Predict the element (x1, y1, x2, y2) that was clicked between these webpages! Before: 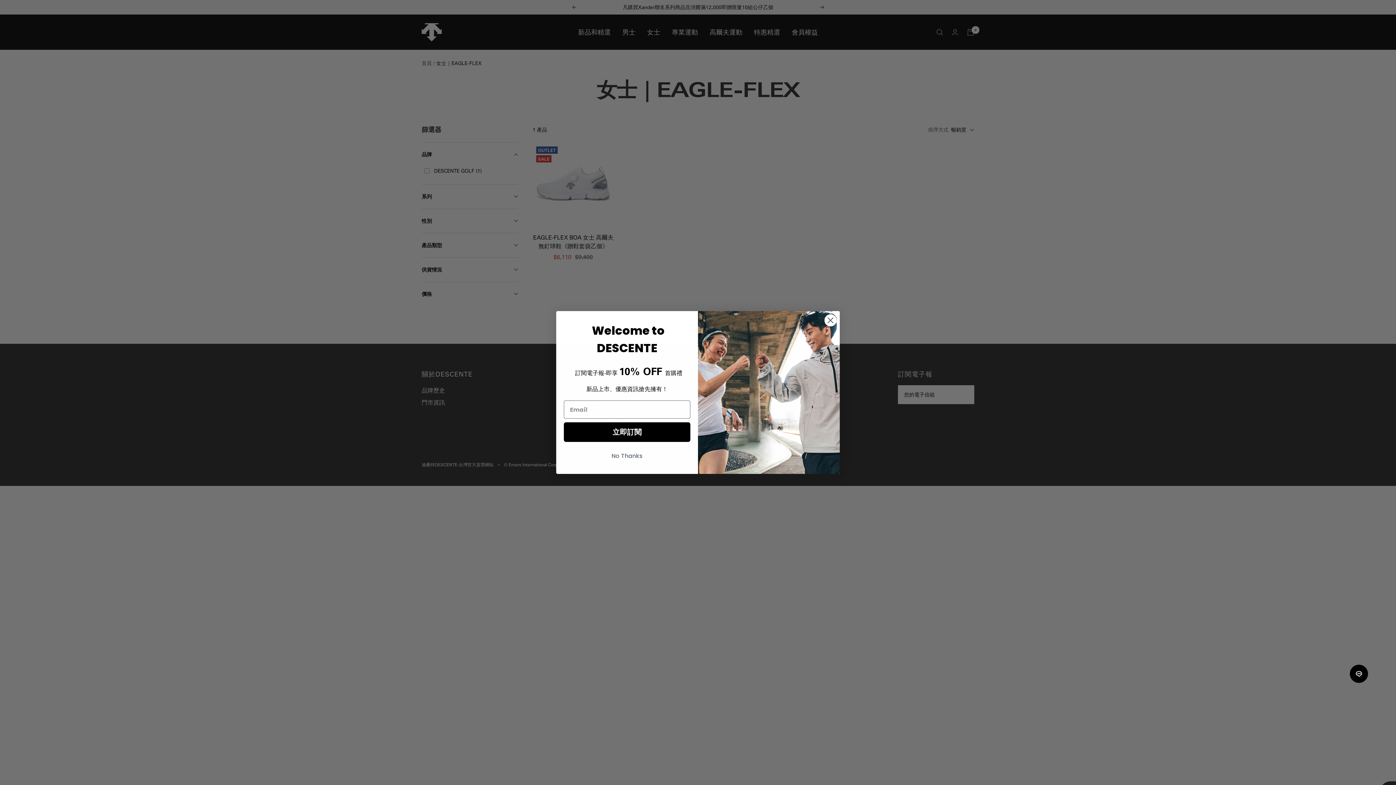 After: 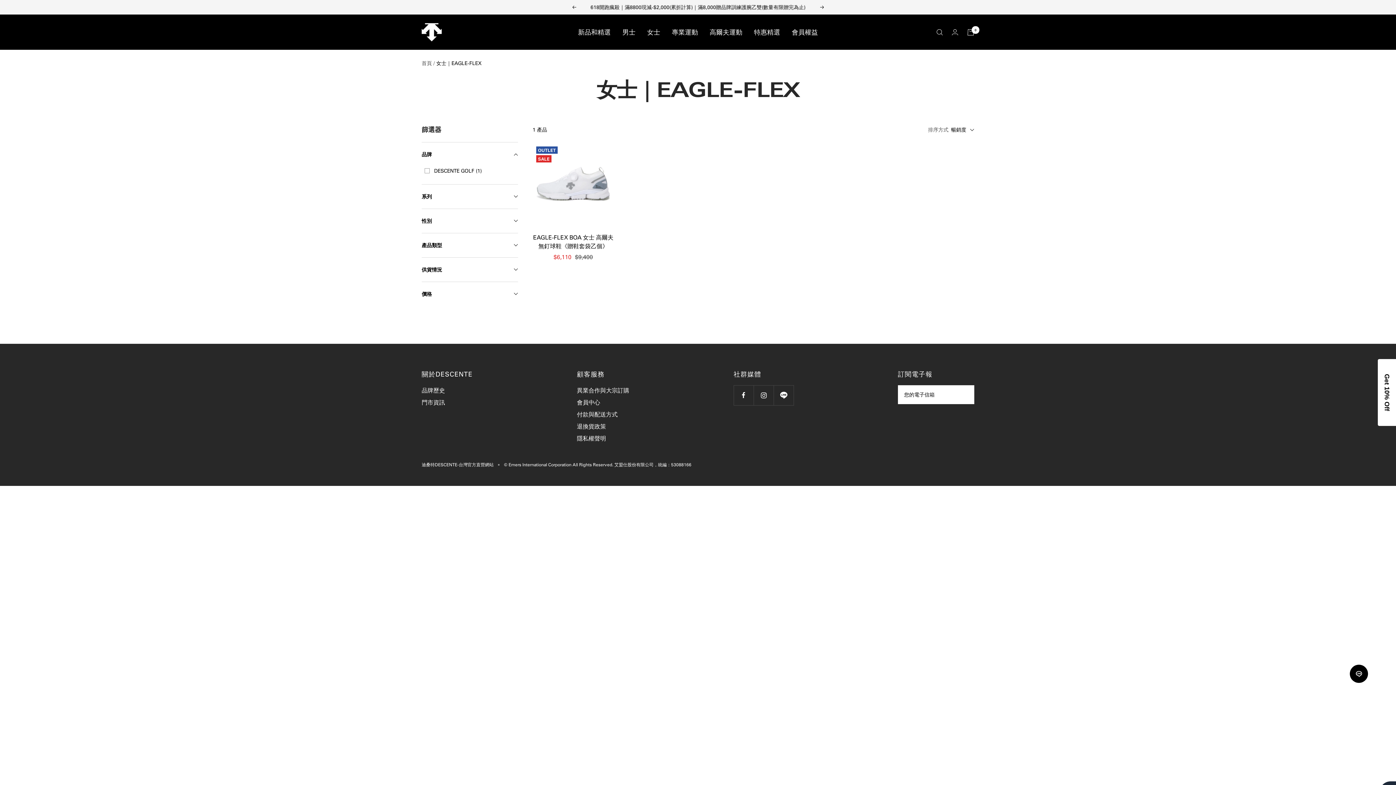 Action: bbox: (564, 449, 690, 463) label: No Thanks